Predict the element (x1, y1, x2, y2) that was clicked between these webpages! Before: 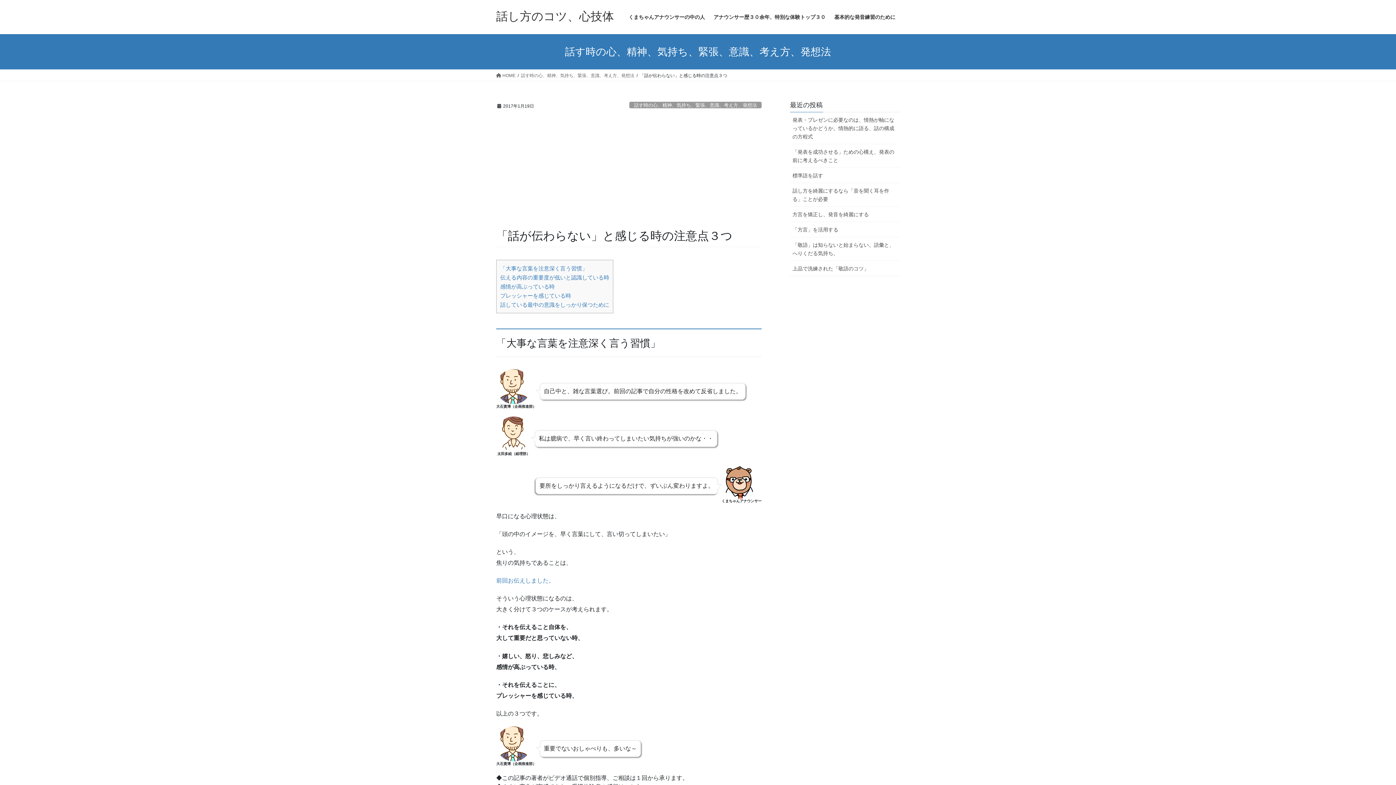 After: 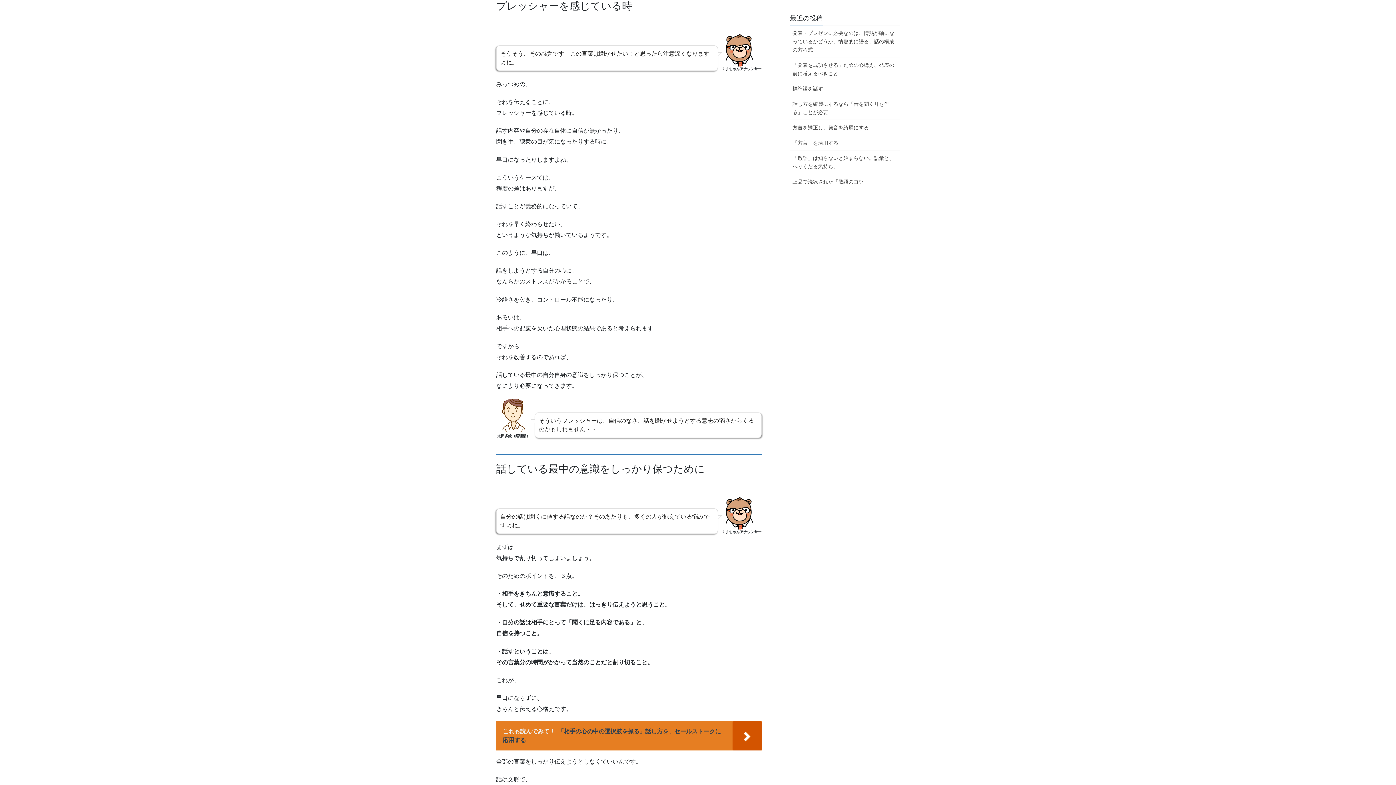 Action: label: プレッシャーを感じている時 bbox: (500, 292, 571, 298)